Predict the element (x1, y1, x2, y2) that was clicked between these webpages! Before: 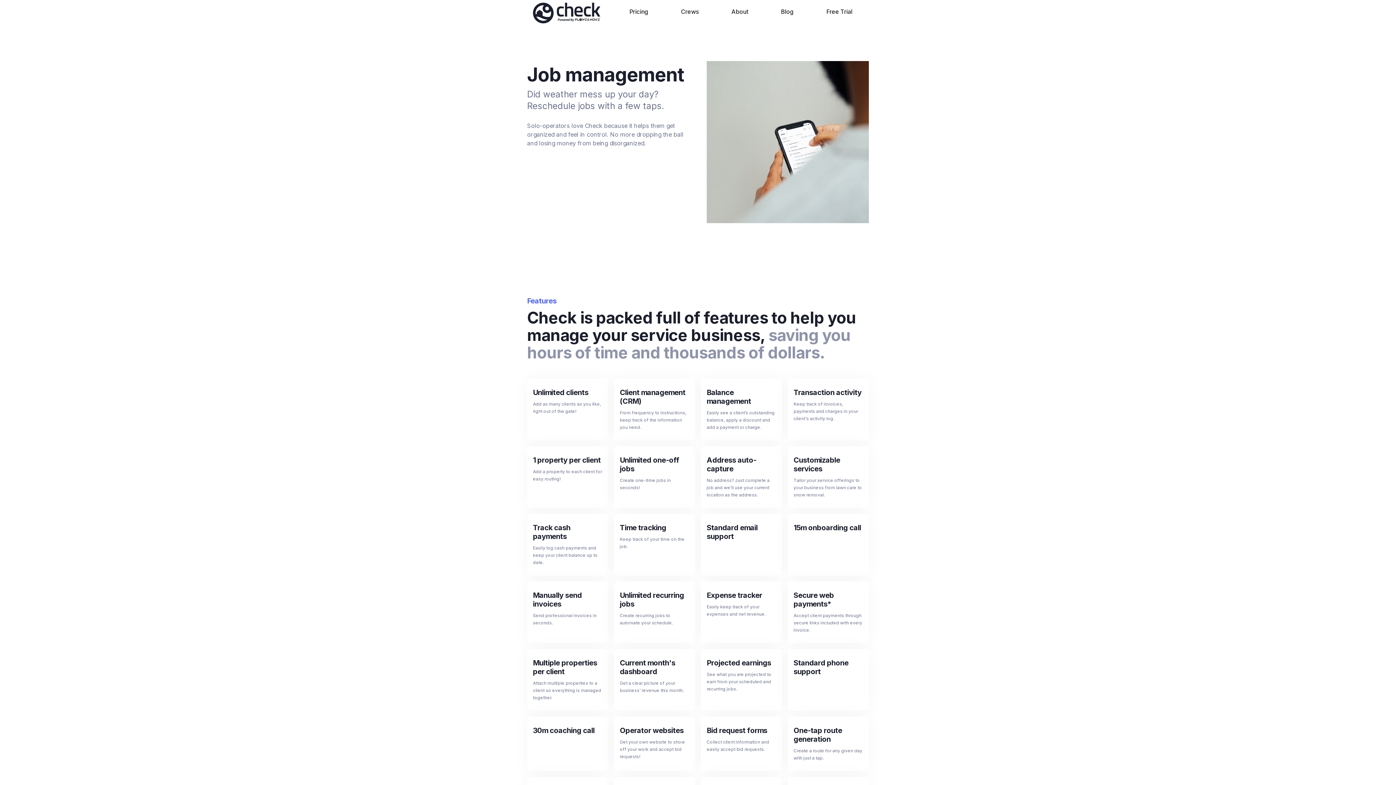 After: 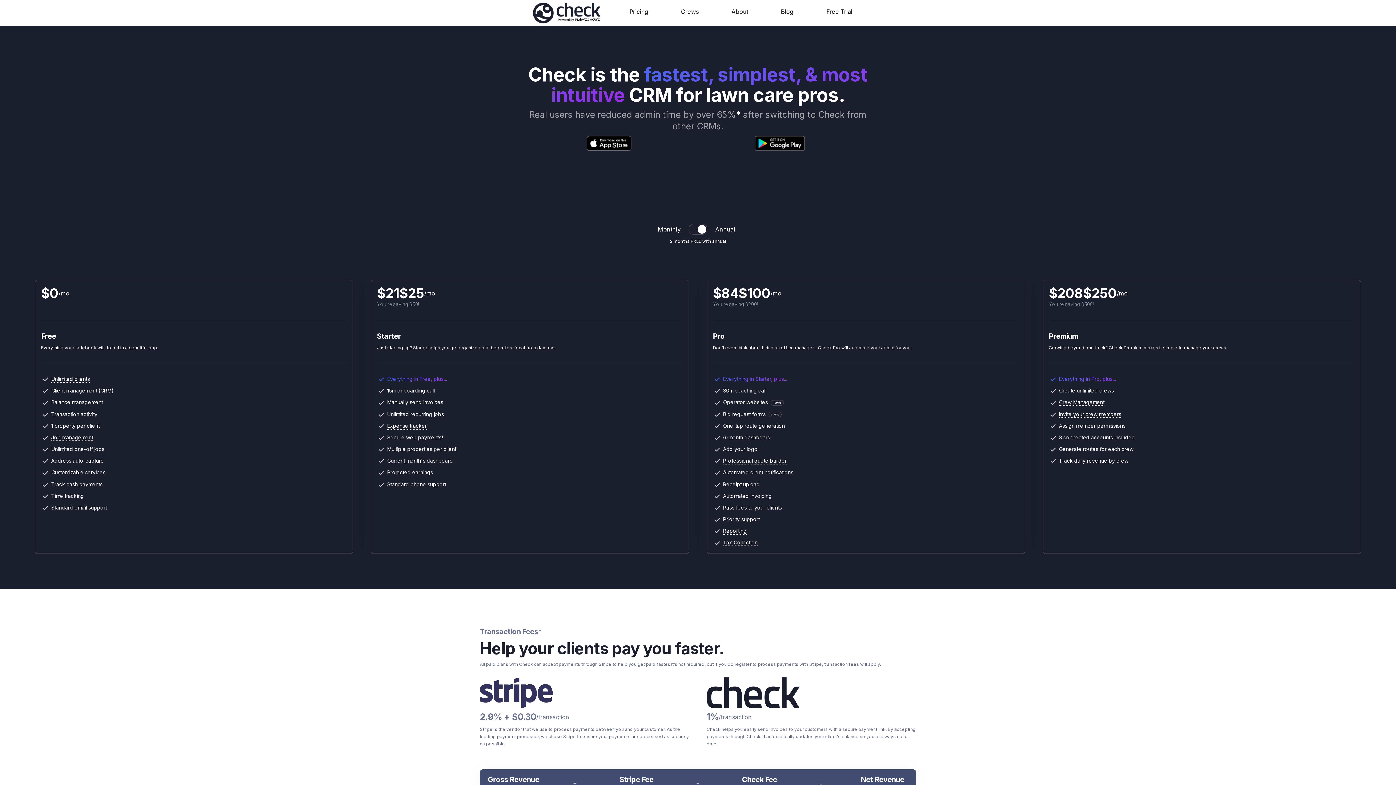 Action: label: Pricing bbox: (622, 0, 655, 26)